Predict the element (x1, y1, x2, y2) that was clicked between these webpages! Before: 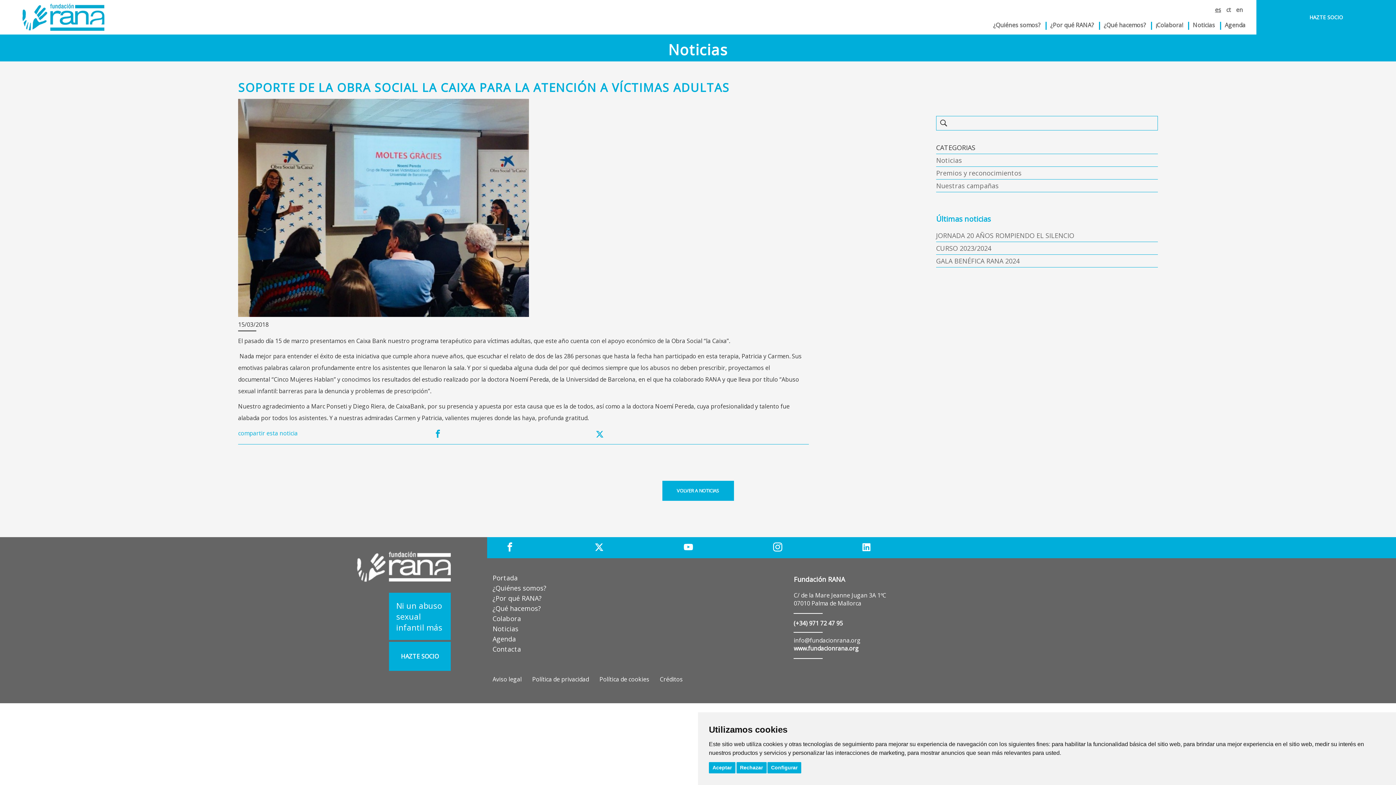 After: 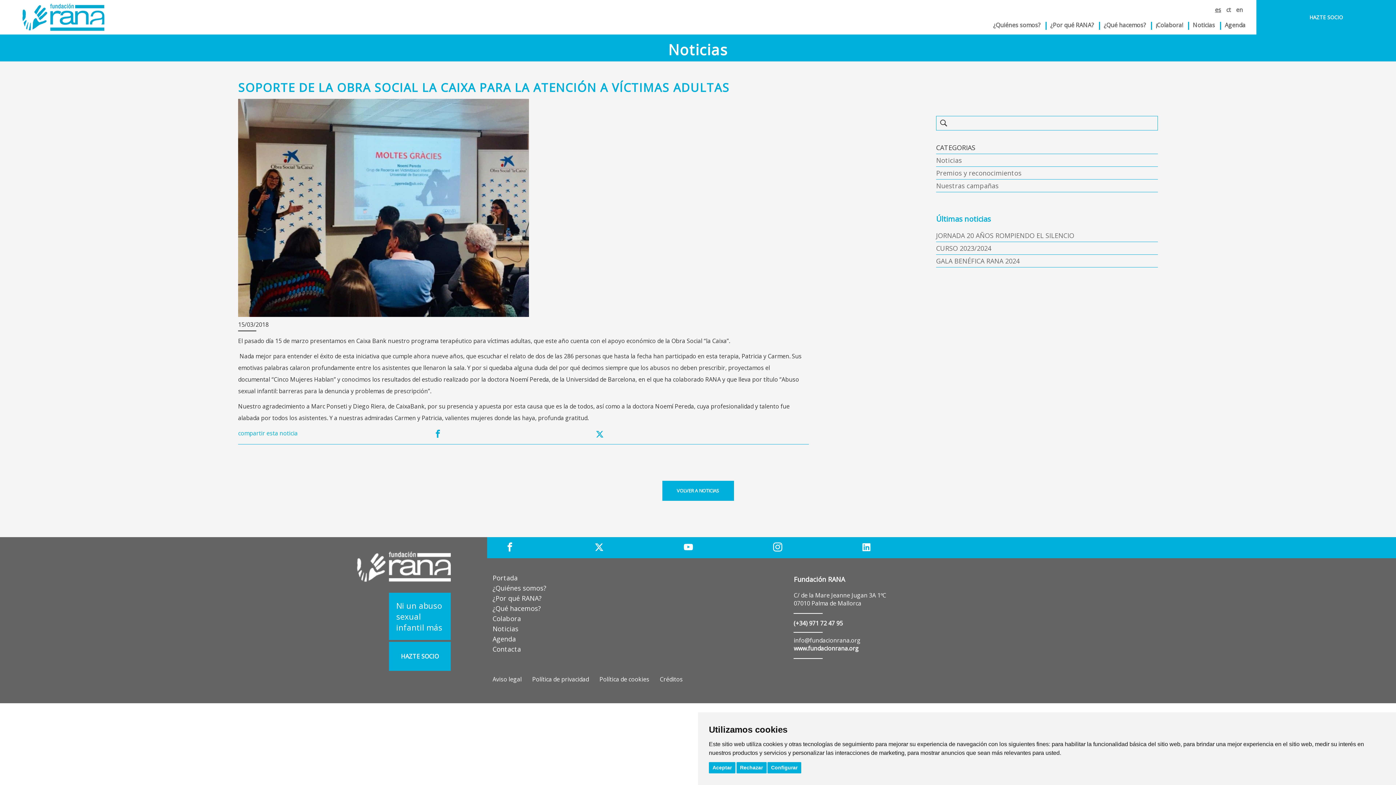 Action: label: C/ de la Mare Jeanne Jugan 3A 1ºC
07010 Palma de Mallorca bbox: (793, 591, 886, 607)